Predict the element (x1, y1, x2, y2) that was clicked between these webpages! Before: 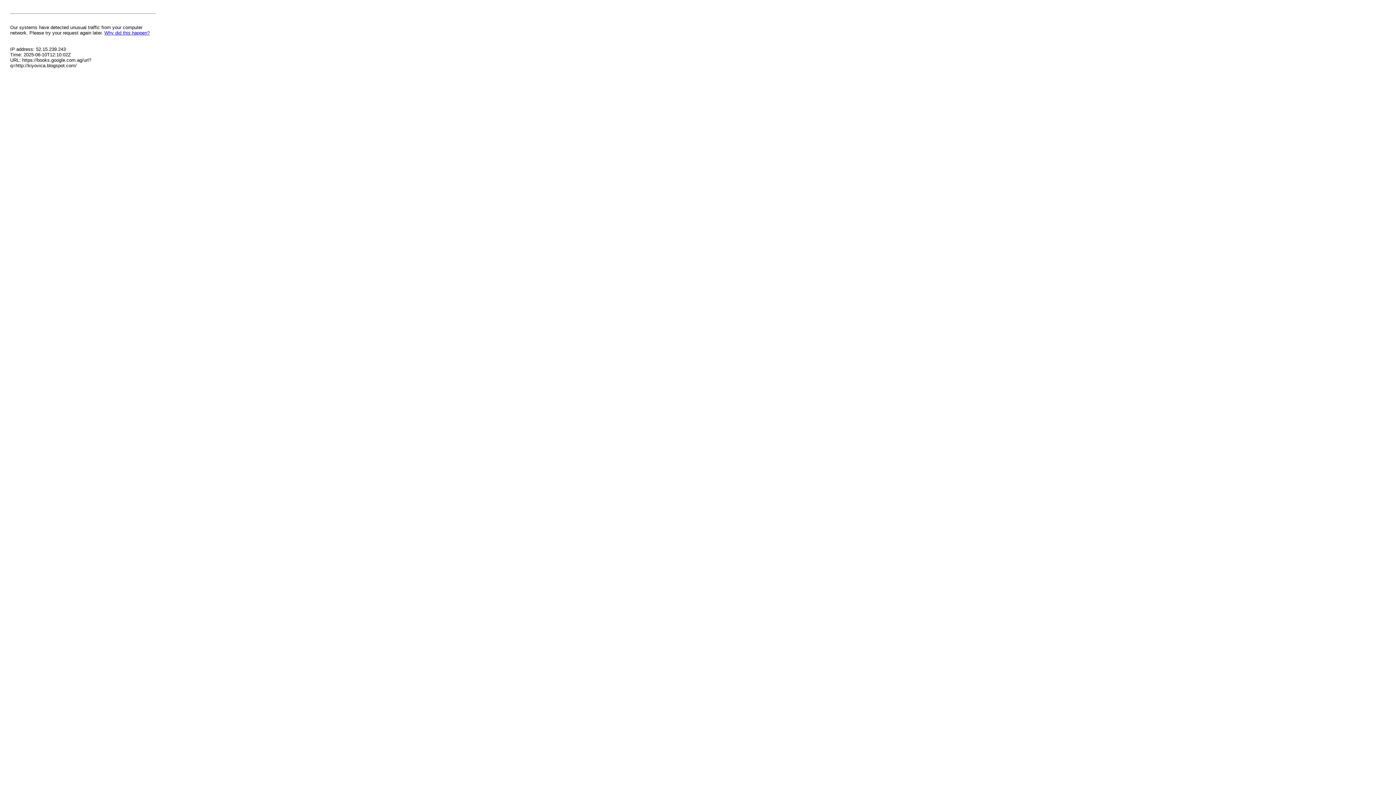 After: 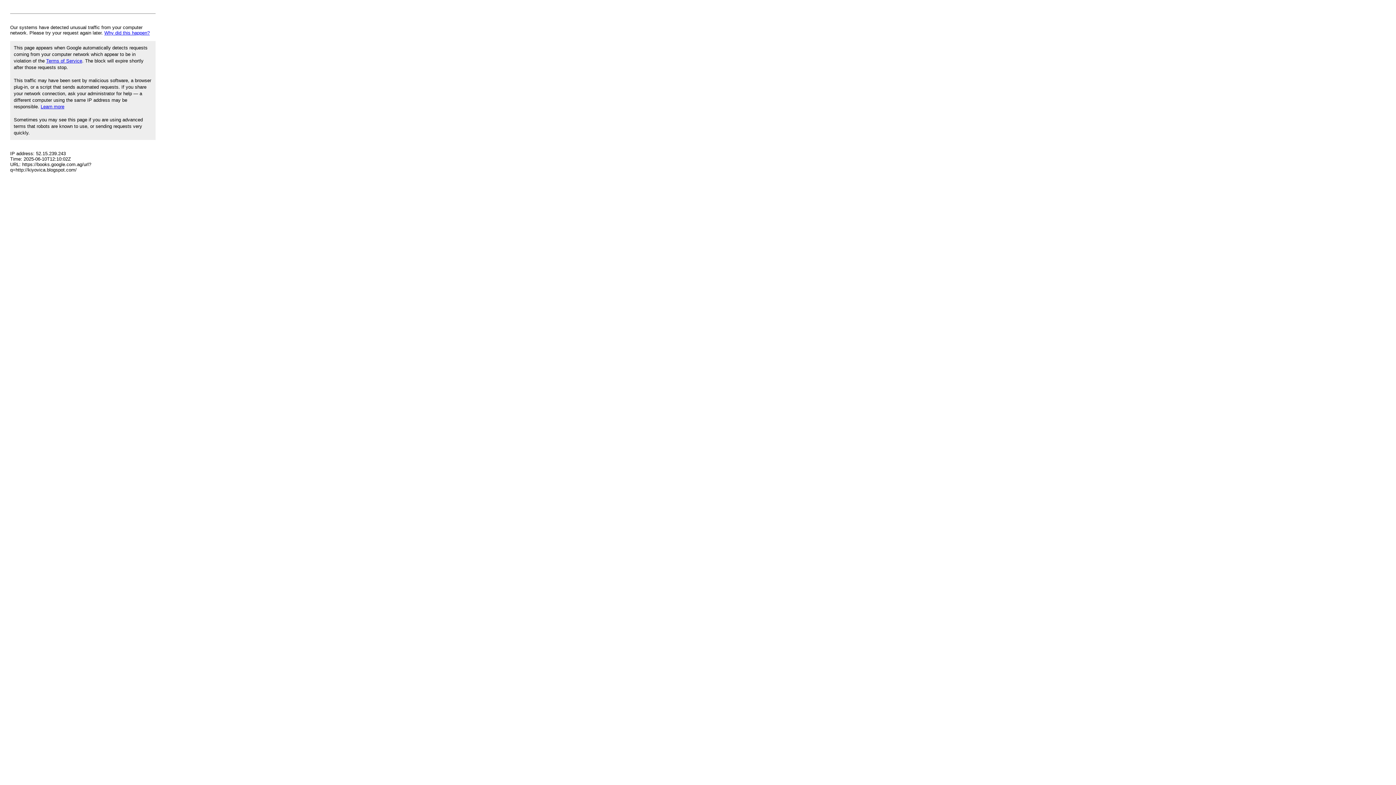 Action: bbox: (104, 30, 149, 35) label: Why did this happen?